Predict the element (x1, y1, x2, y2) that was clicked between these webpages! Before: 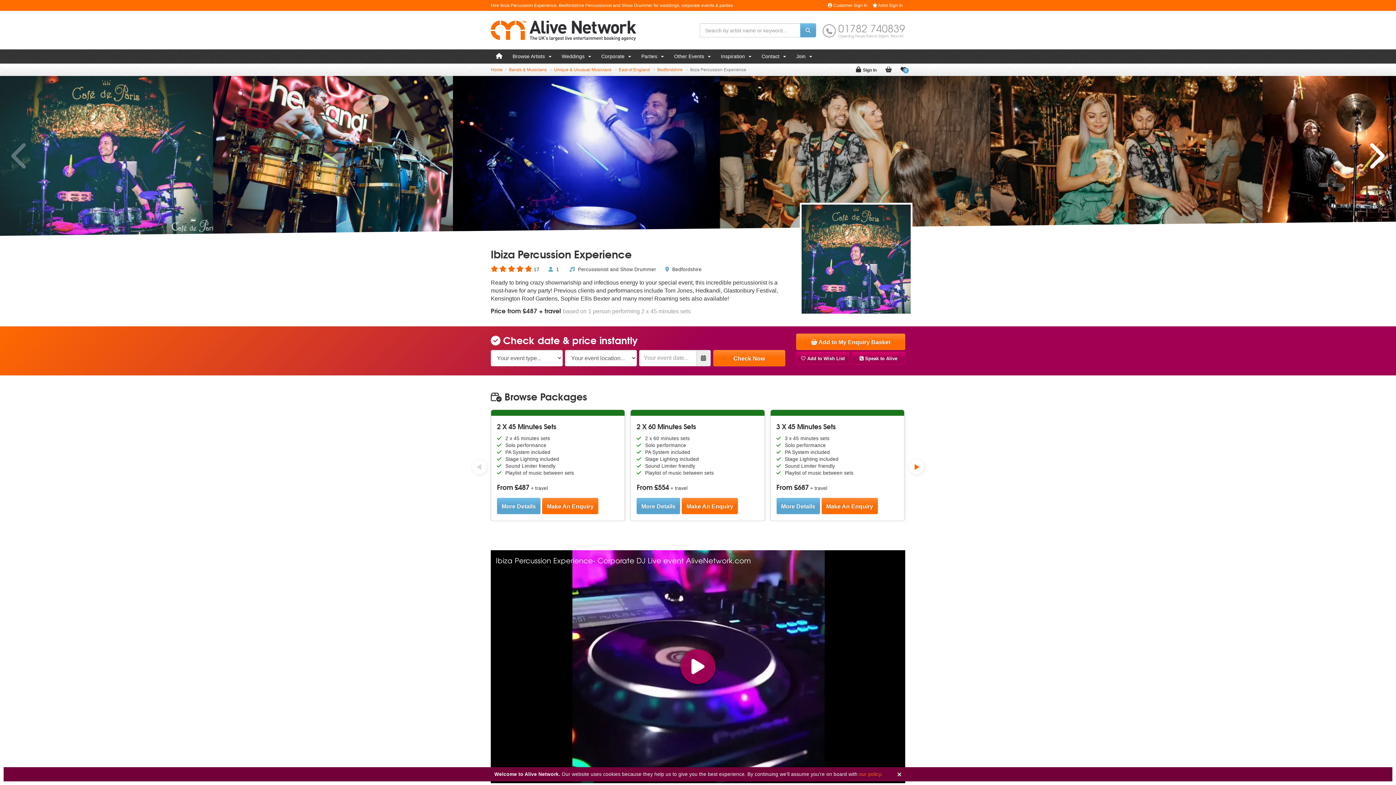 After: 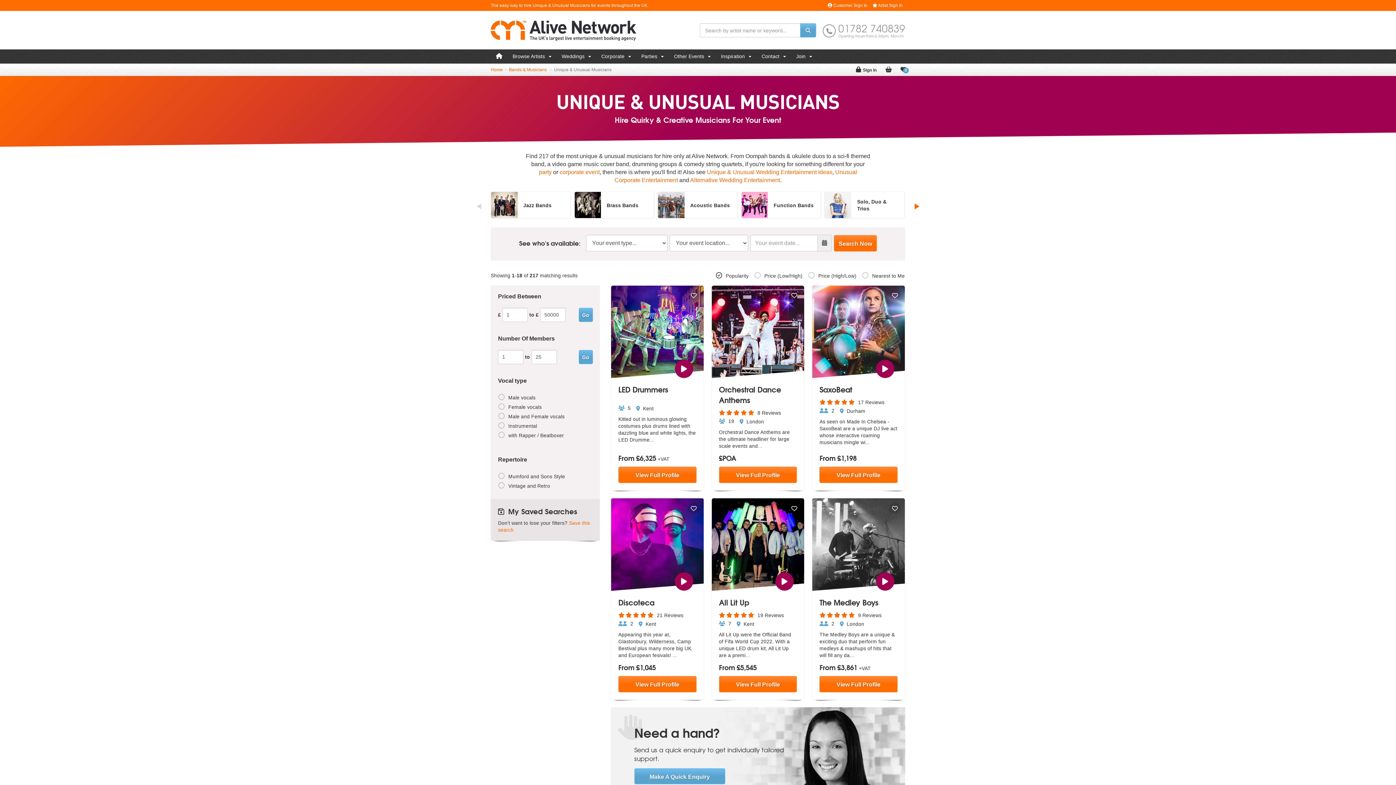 Action: label:  Percussionist and Show Drummer bbox: (569, 266, 656, 272)